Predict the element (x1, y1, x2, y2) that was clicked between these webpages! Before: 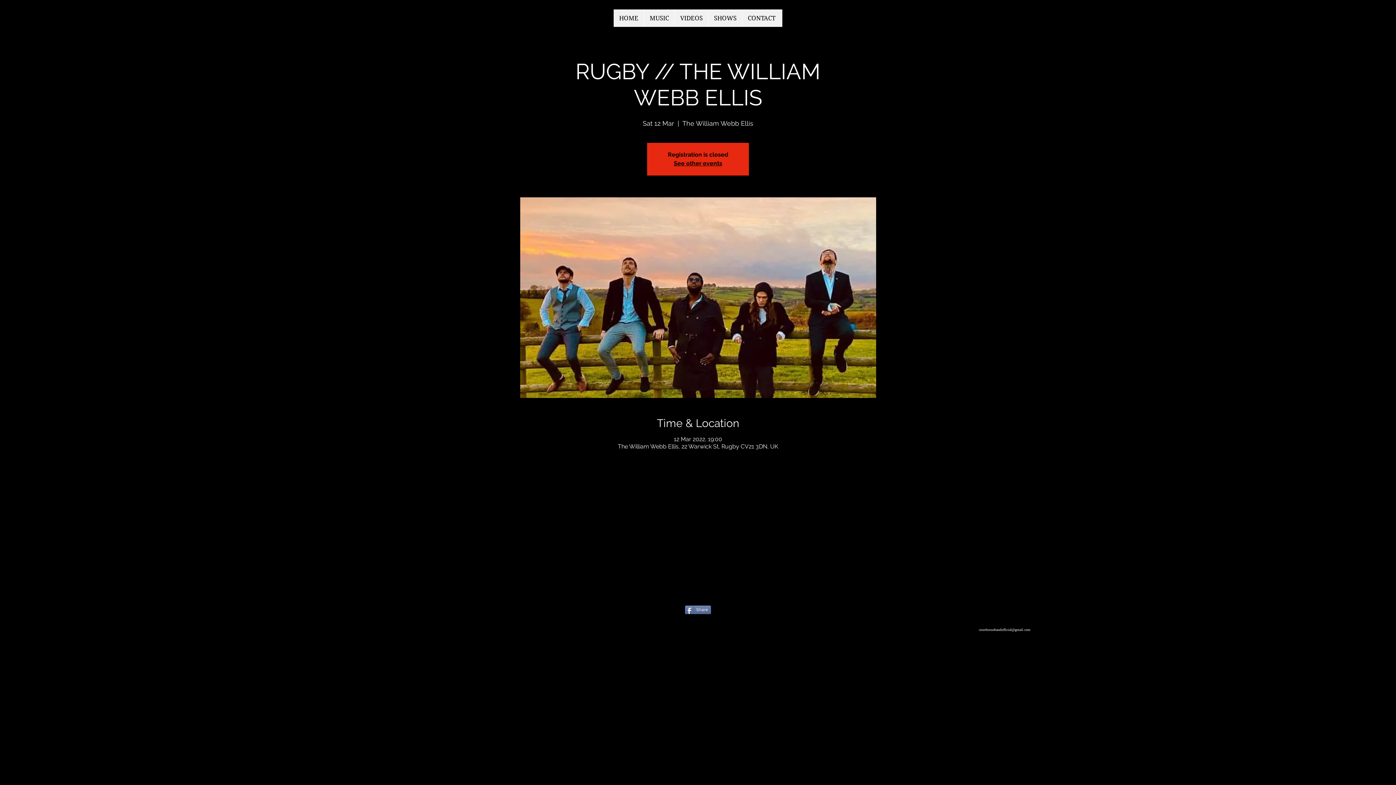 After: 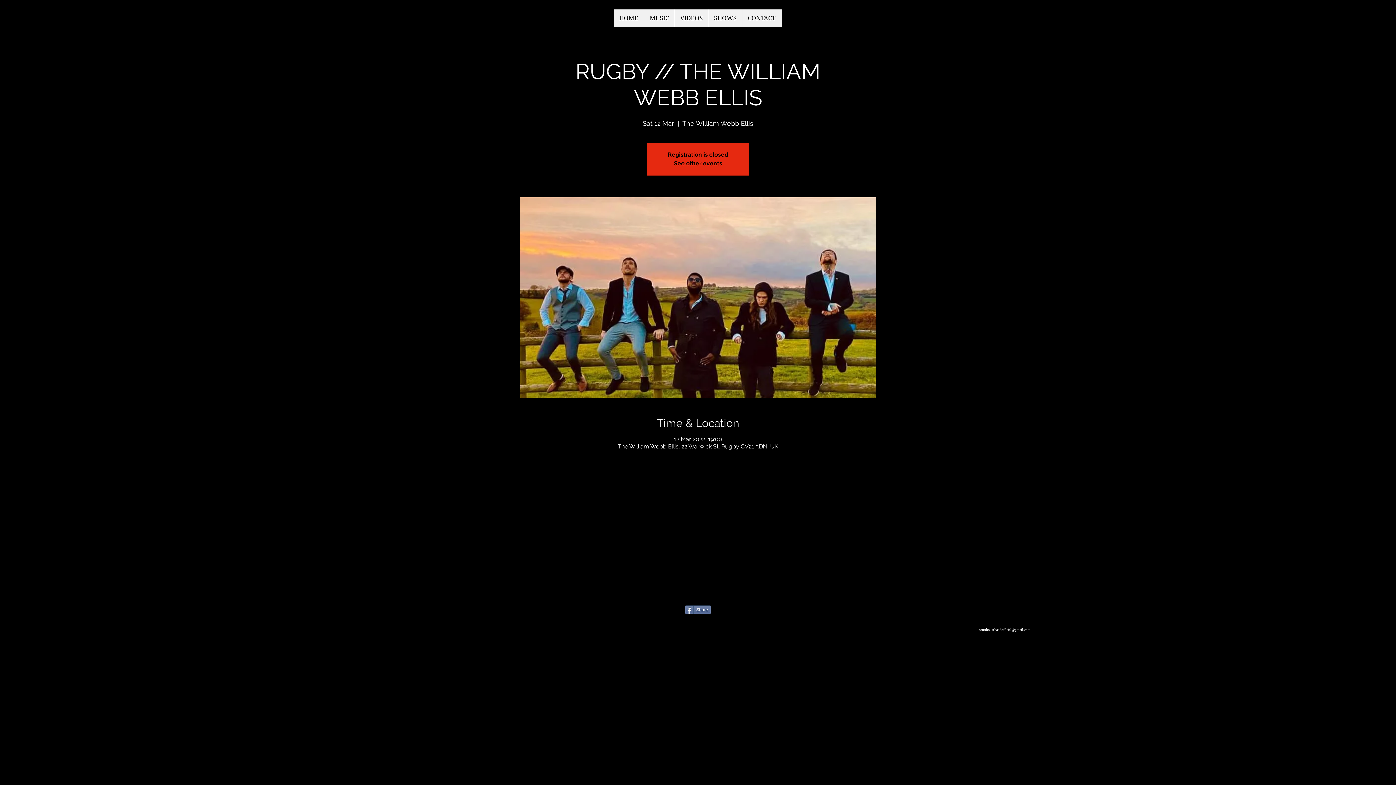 Action: bbox: (979, 628, 1030, 632) label: courthousebandofficial@gmail.com